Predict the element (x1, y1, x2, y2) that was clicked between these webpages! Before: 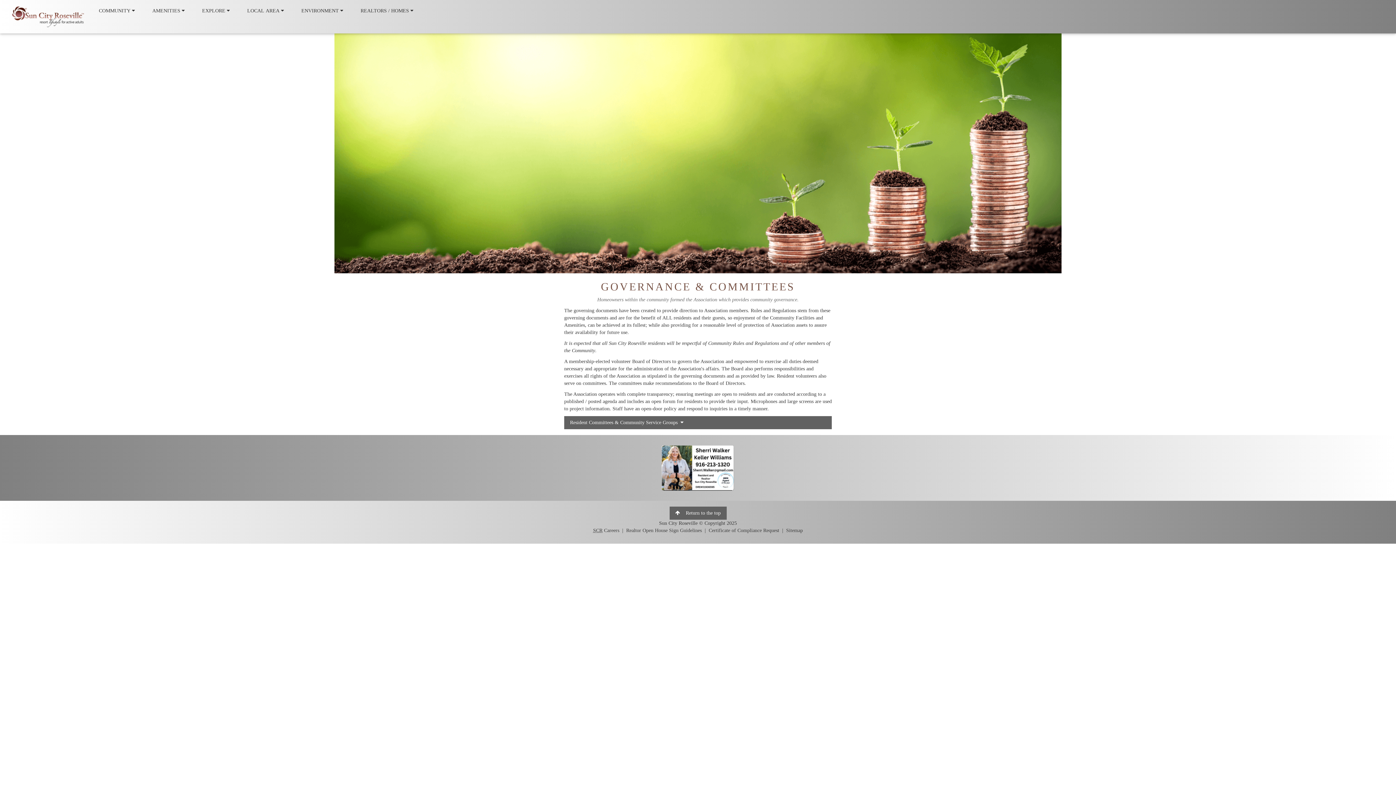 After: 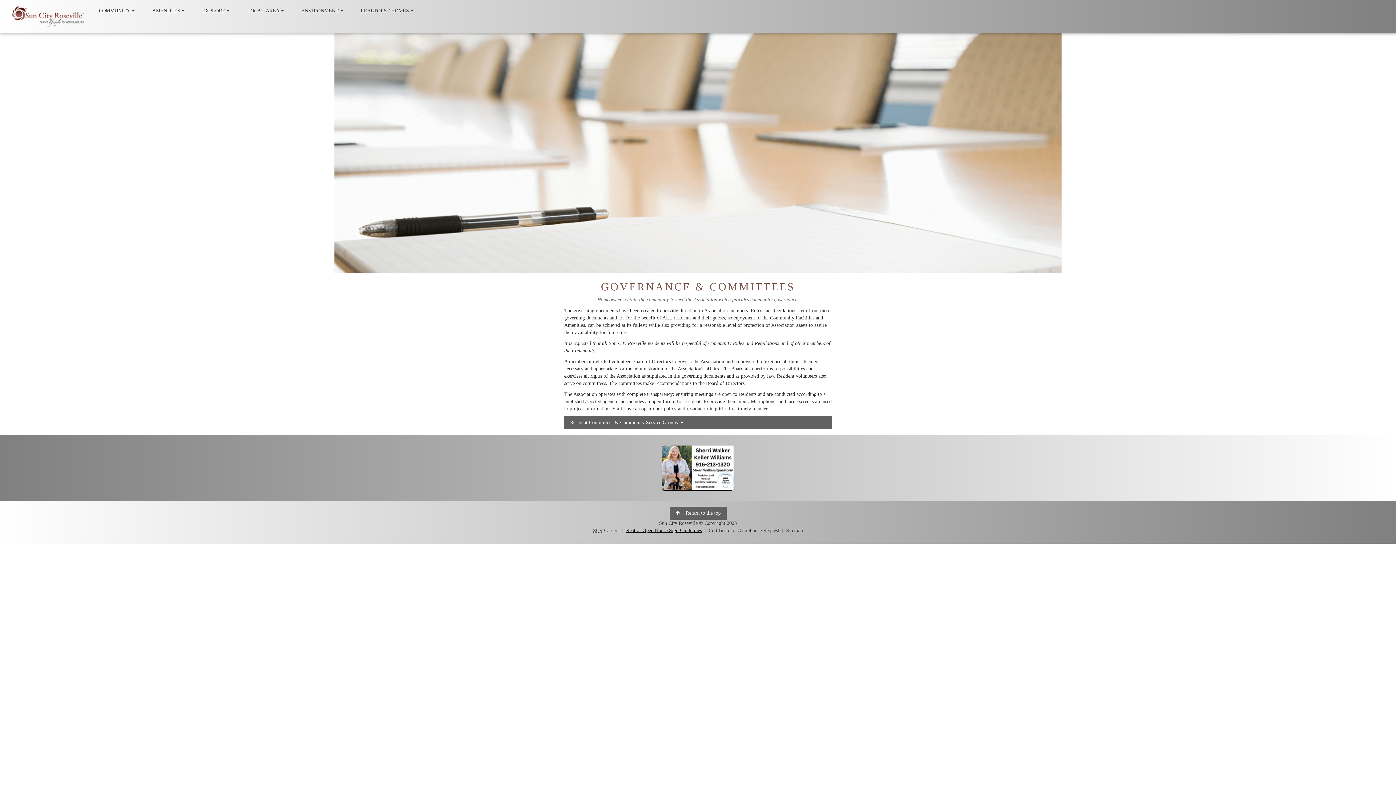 Action: label: Realtor Open House Sign Guidelines bbox: (626, 528, 702, 533)